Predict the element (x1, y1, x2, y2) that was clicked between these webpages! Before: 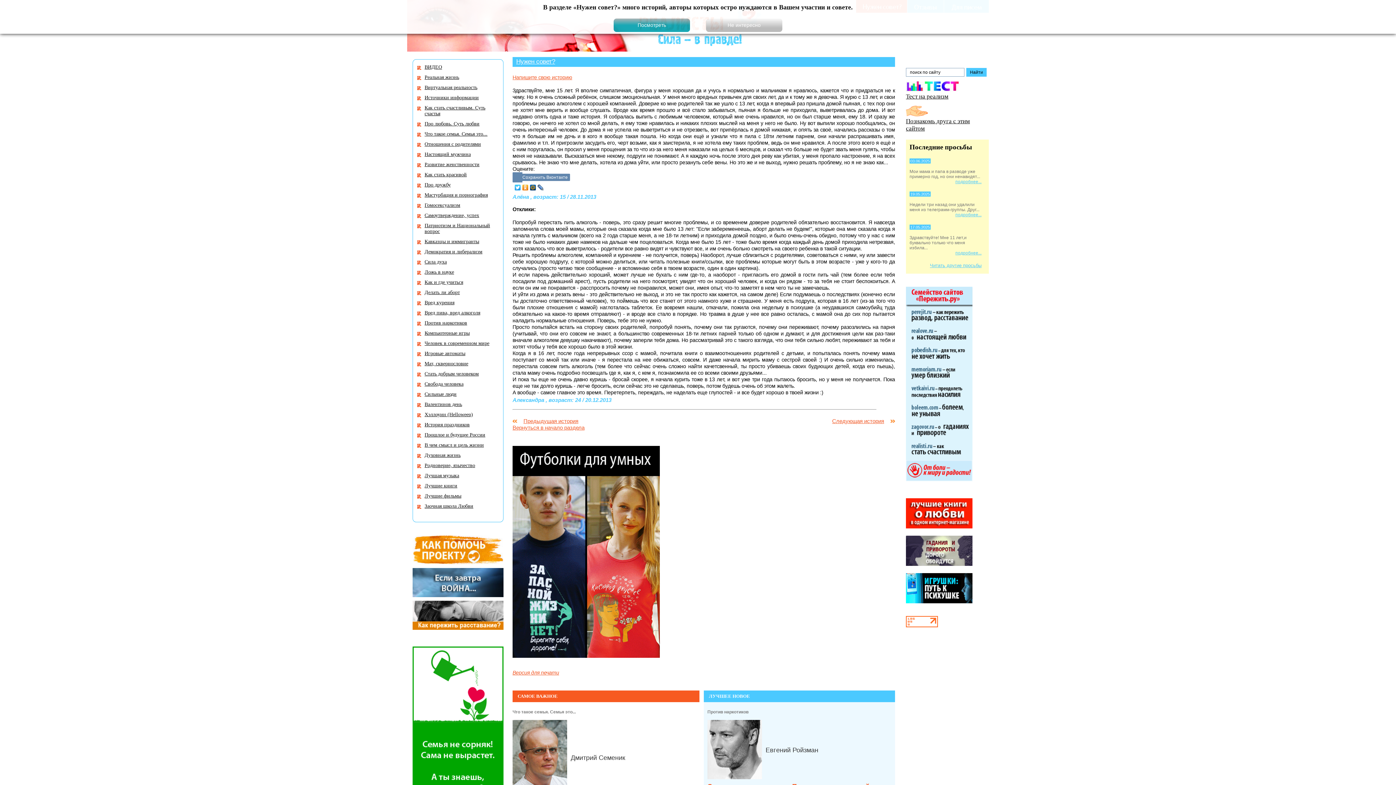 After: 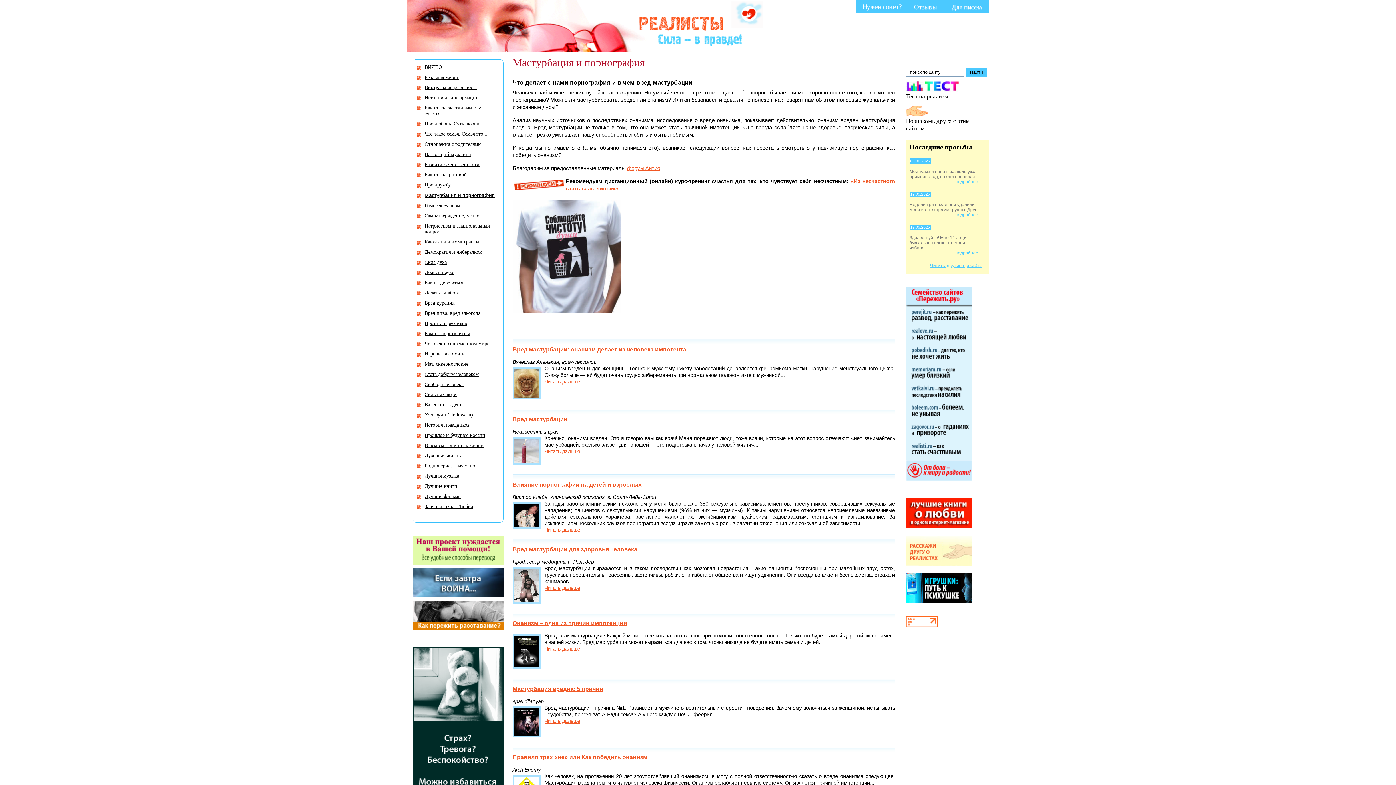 Action: bbox: (424, 192, 488, 197) label: Мастурбация и порнография